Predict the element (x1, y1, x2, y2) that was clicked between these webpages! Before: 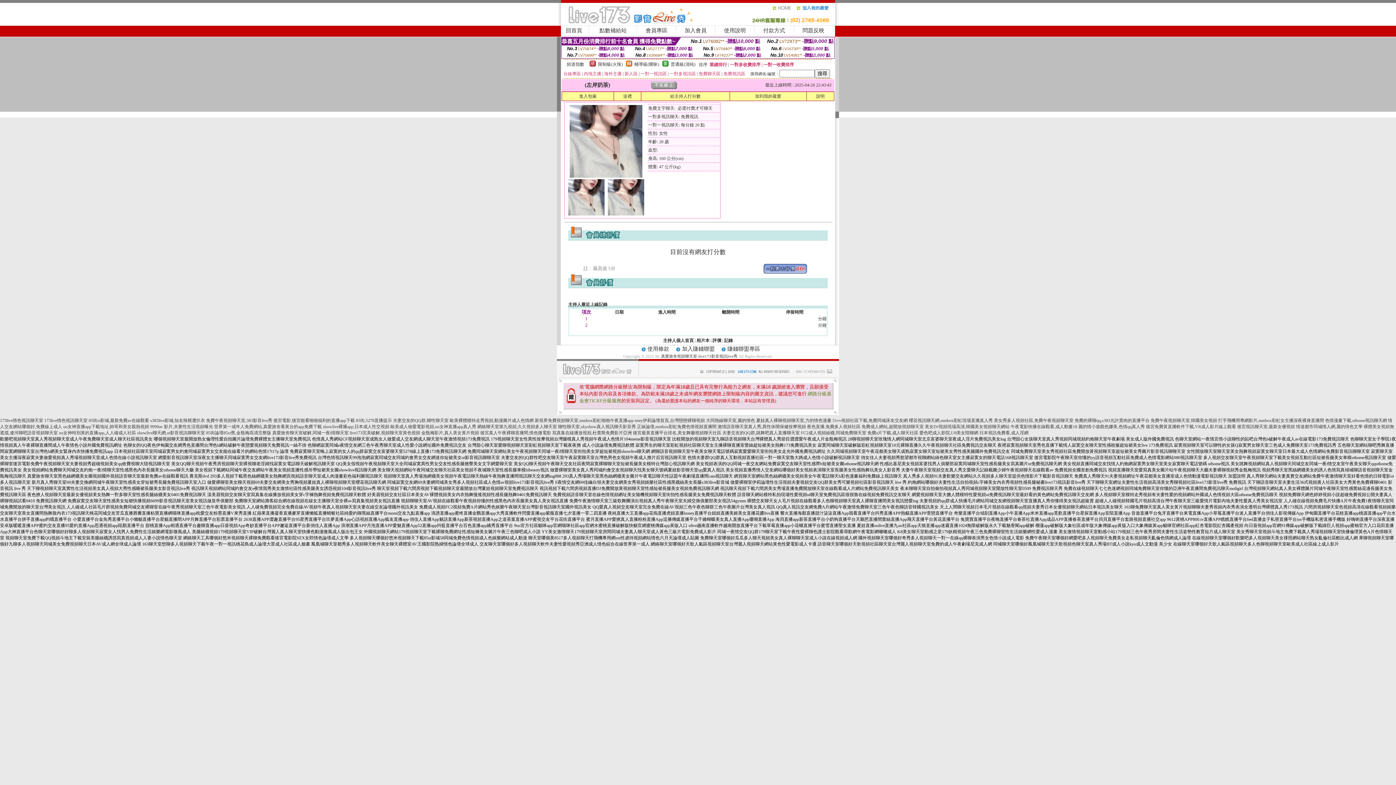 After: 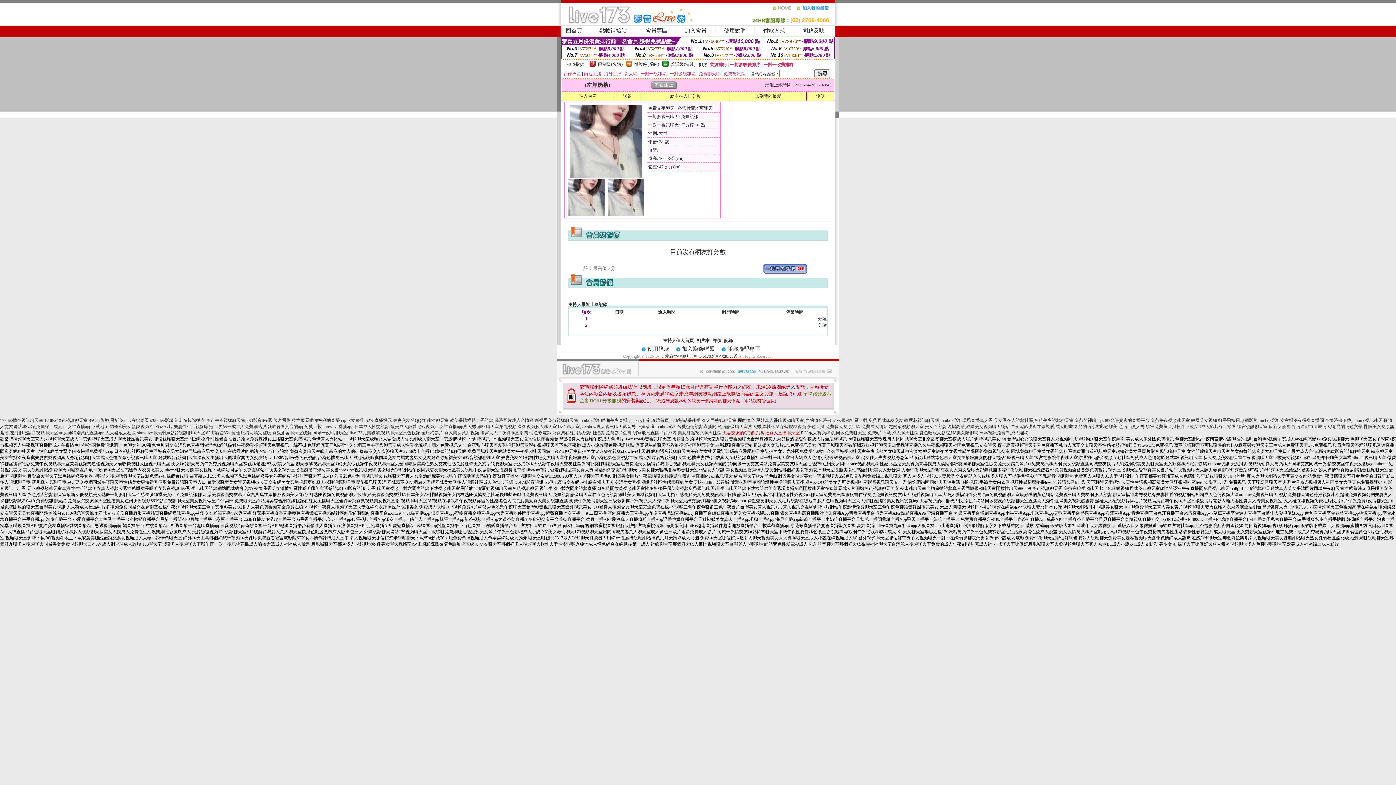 Action: bbox: (722, 430, 800, 435) label: 夫妻交友的QQ群,跳舞吧真人直播聊天室